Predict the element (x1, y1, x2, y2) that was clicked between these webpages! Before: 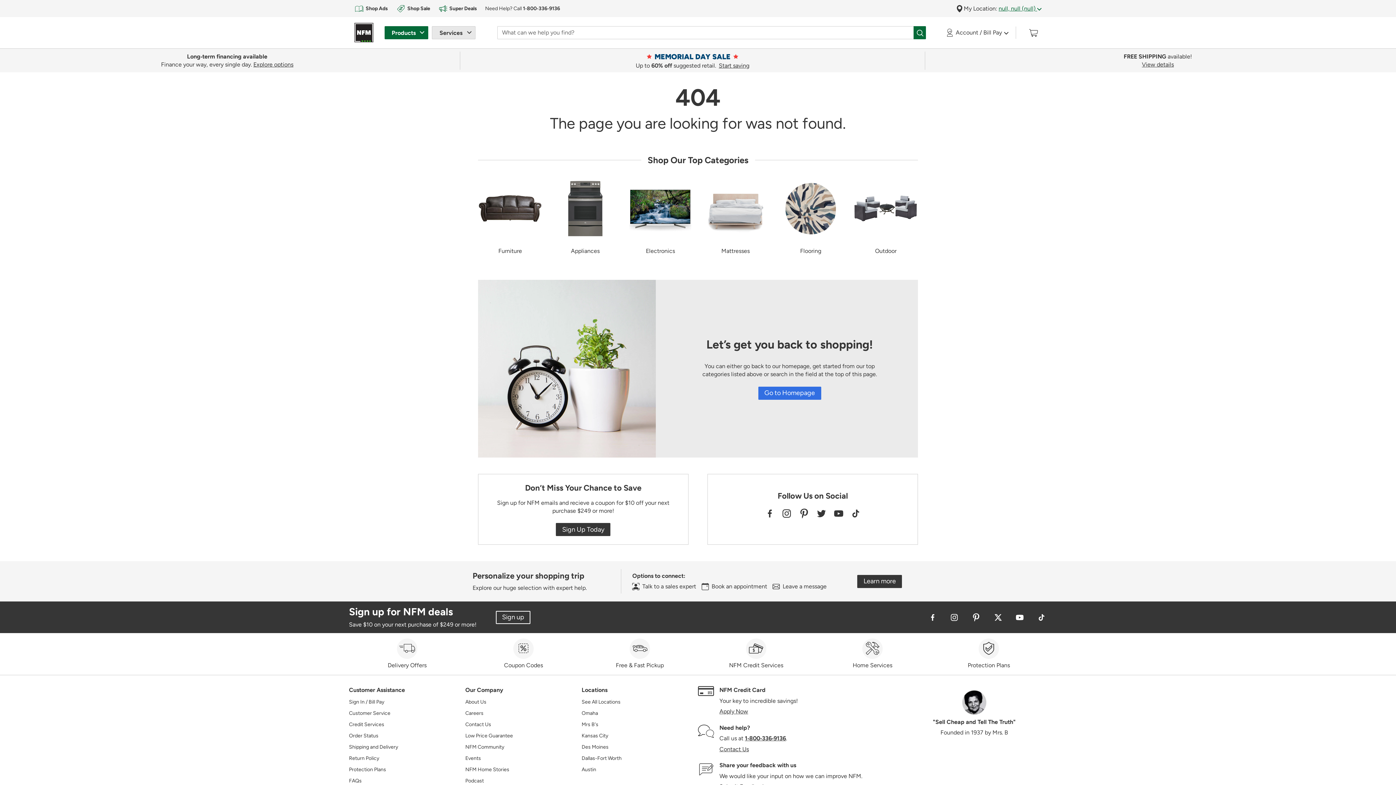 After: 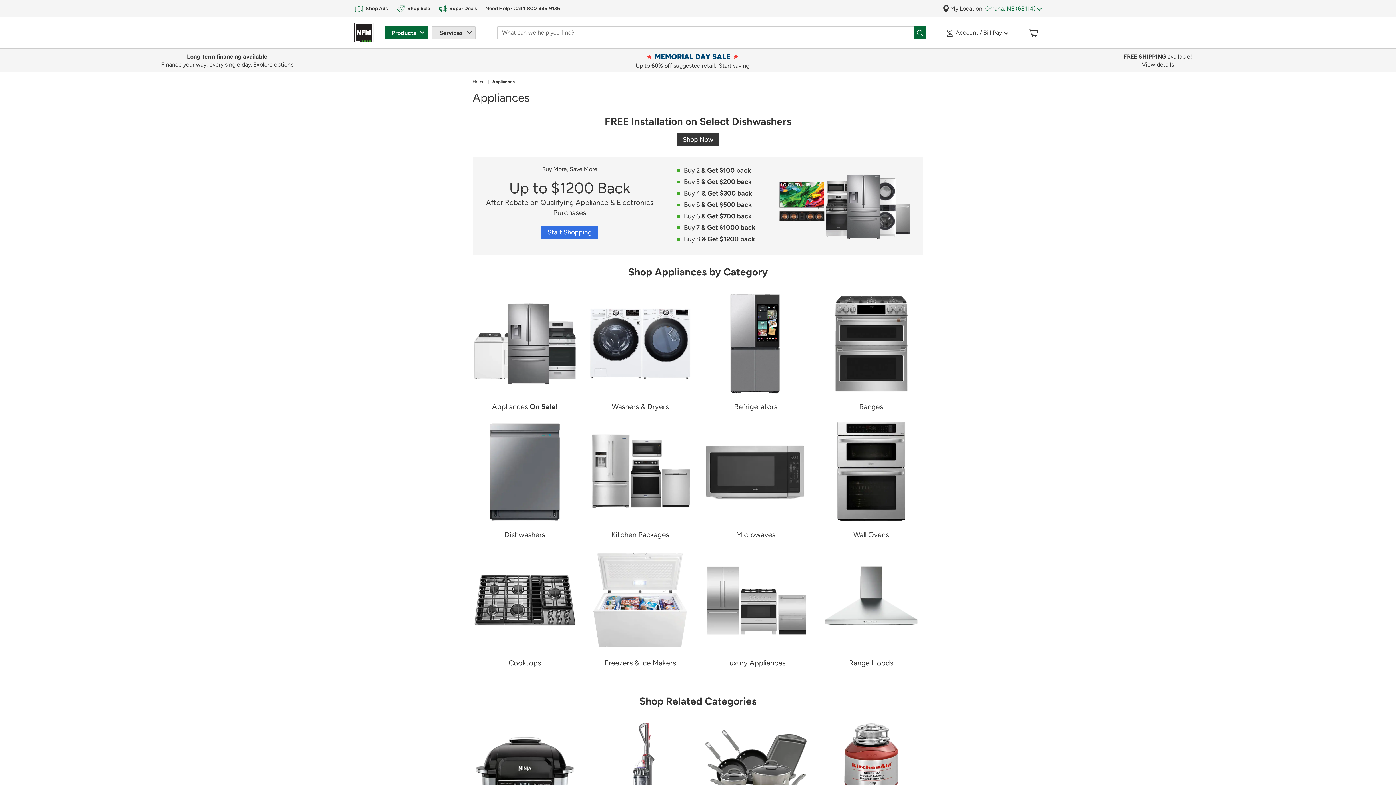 Action: label: Appliances bbox: (553, 176, 617, 255)